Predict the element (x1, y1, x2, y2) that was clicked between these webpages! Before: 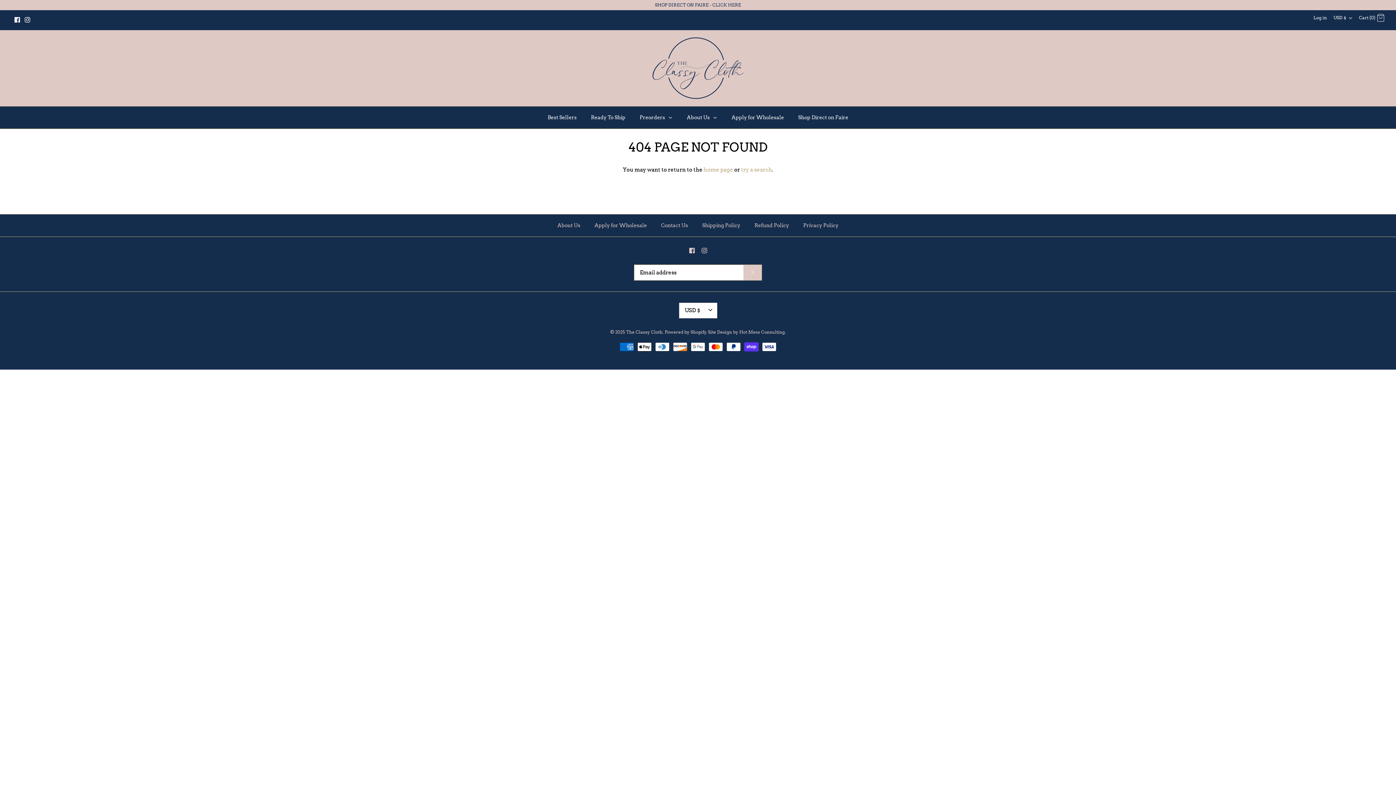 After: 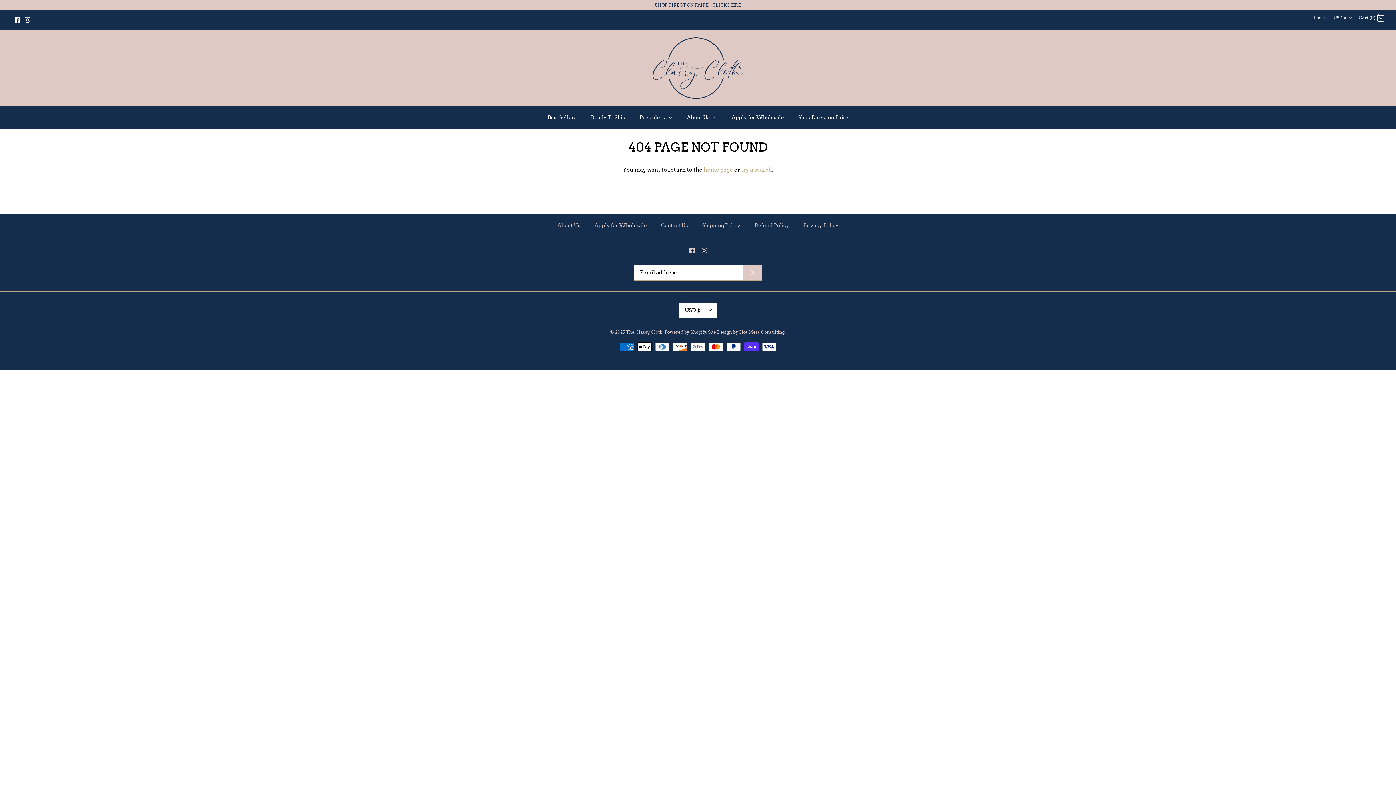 Action: bbox: (14, 16, 20, 22) label: Facebook